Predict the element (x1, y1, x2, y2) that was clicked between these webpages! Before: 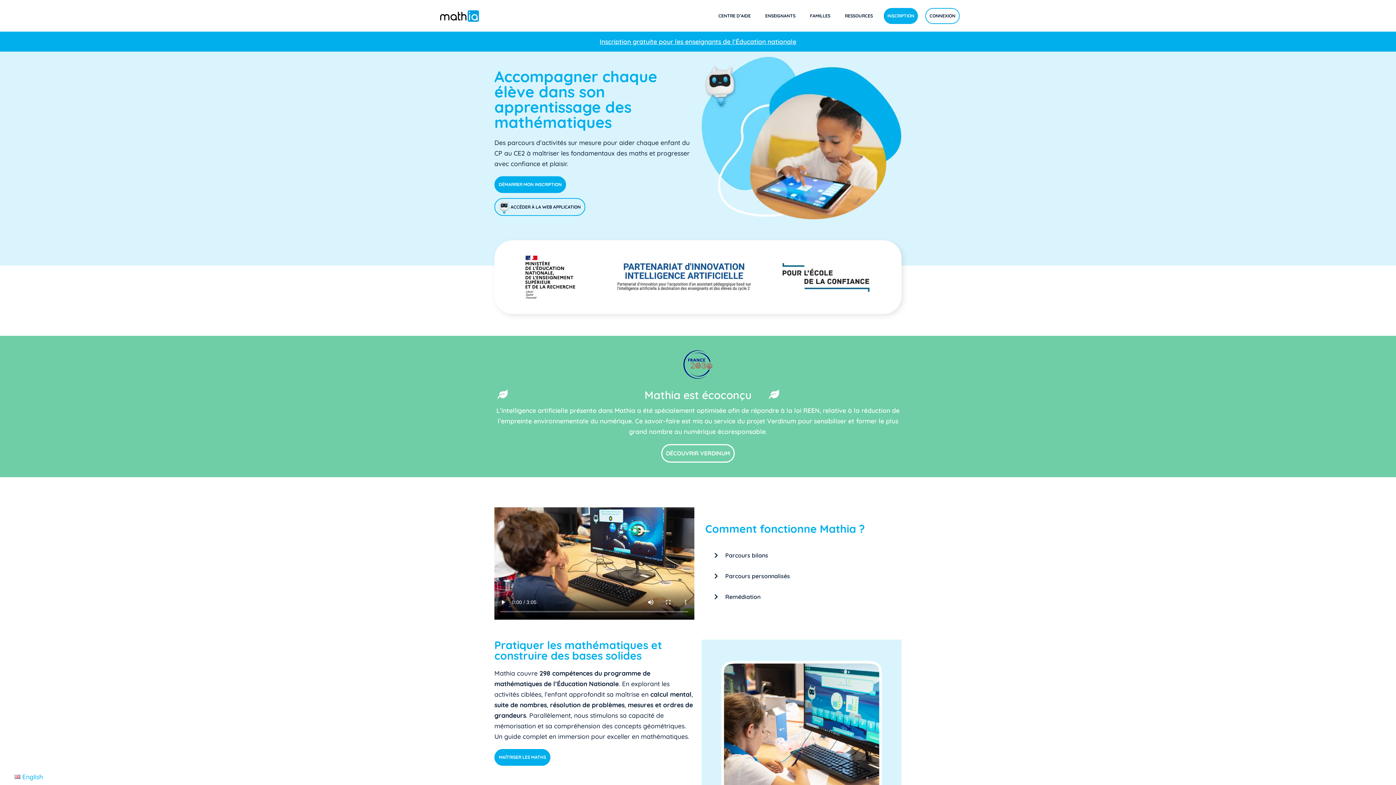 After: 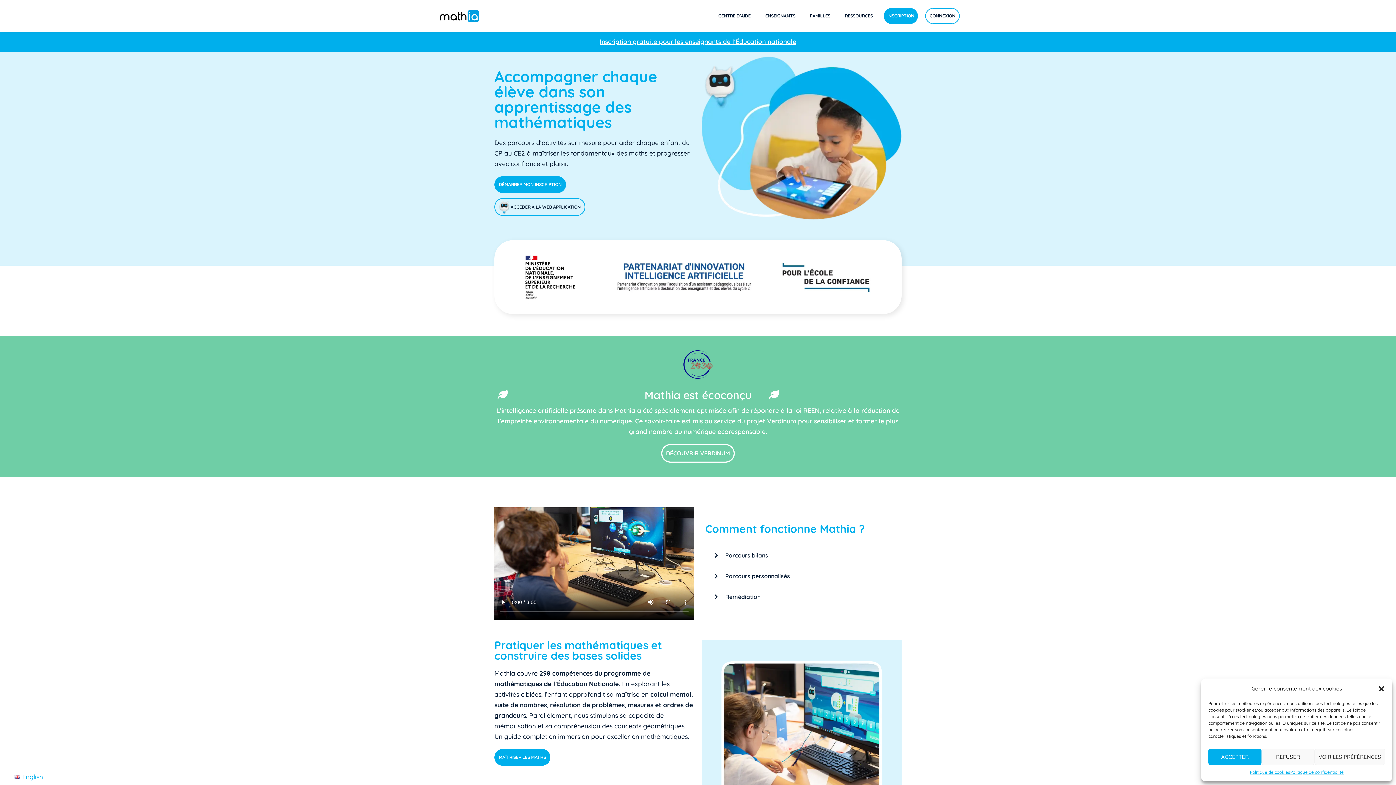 Action: bbox: (661, 444, 734, 462) label: DÉCOUVRIR VERDINUM